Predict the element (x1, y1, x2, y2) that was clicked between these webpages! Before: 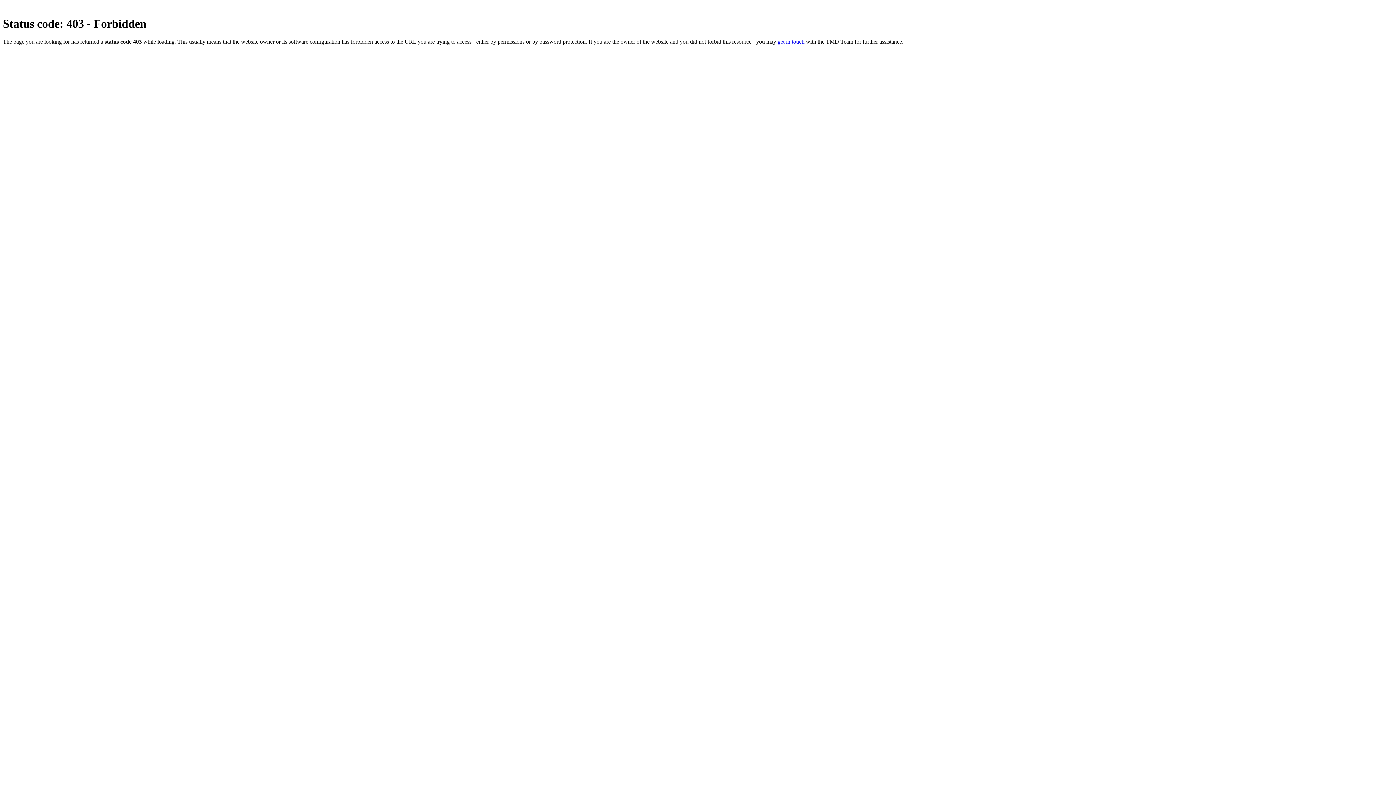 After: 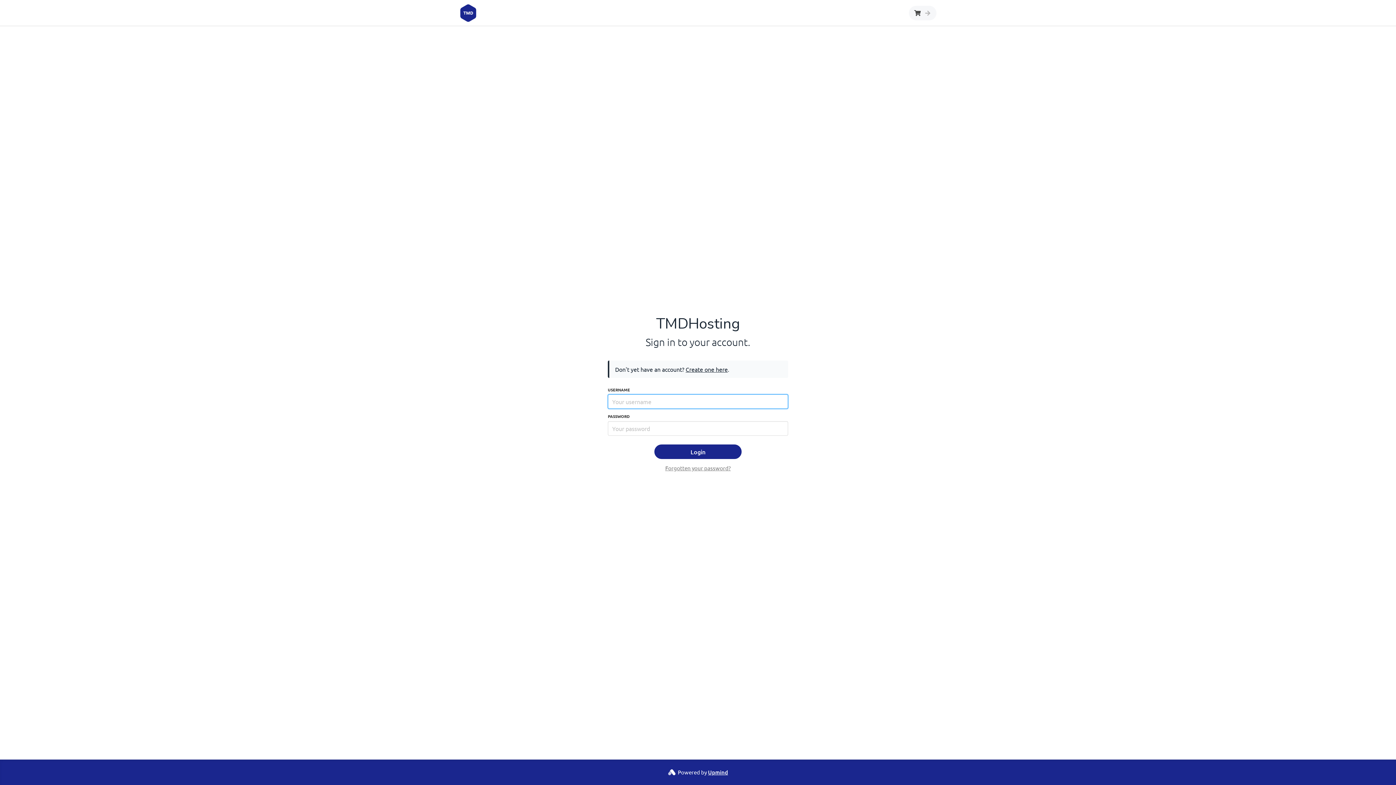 Action: bbox: (777, 38, 804, 44) label: get in touch